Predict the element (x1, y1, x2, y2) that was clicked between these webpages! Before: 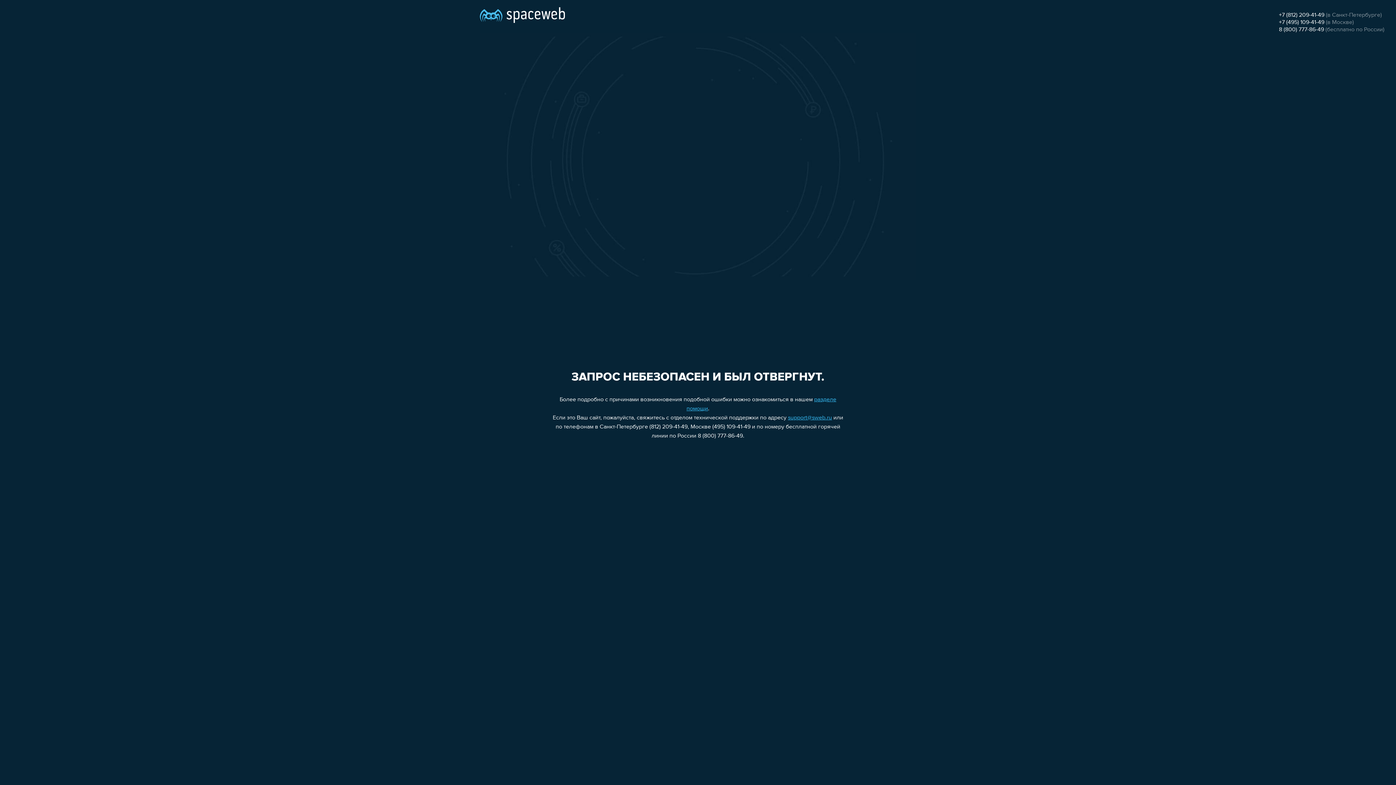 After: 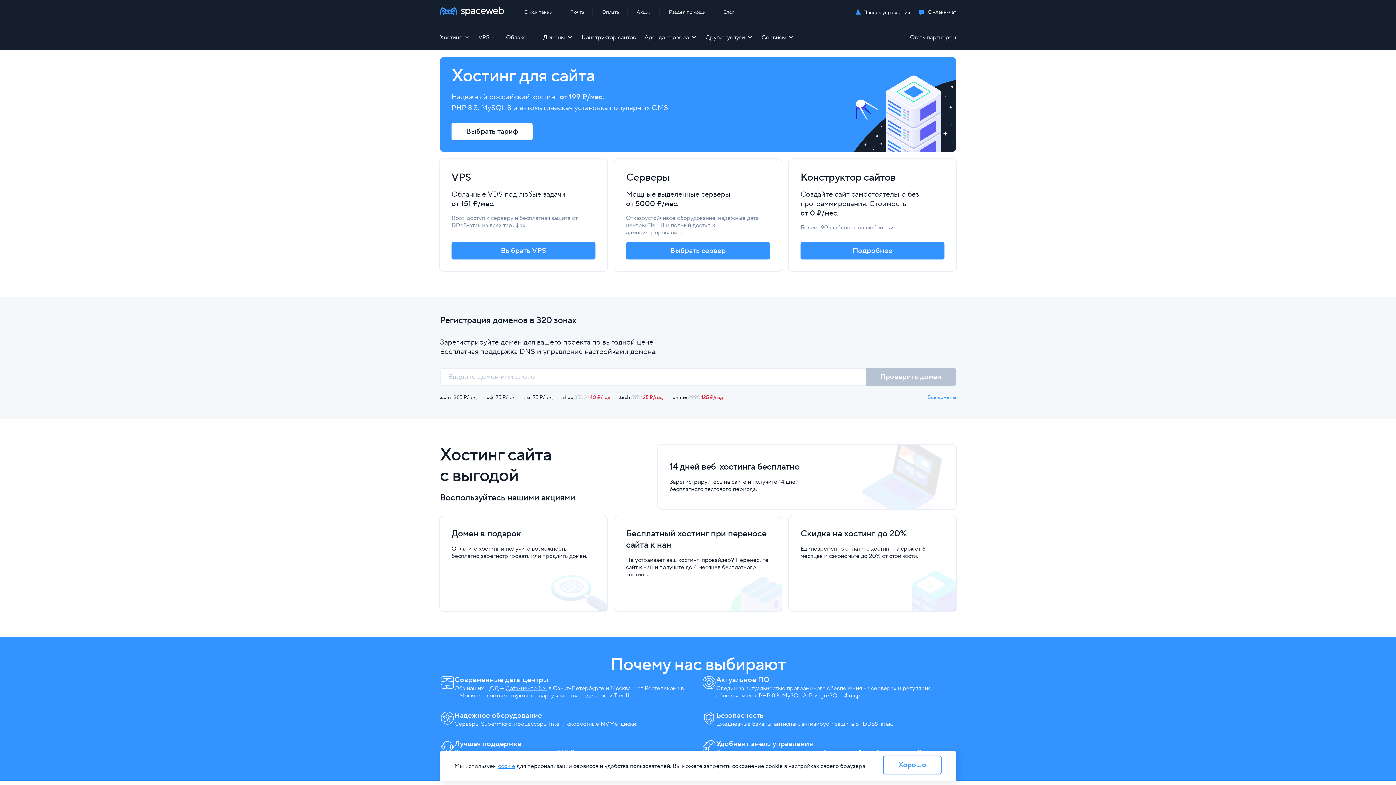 Action: bbox: (480, 0, 565, 25)